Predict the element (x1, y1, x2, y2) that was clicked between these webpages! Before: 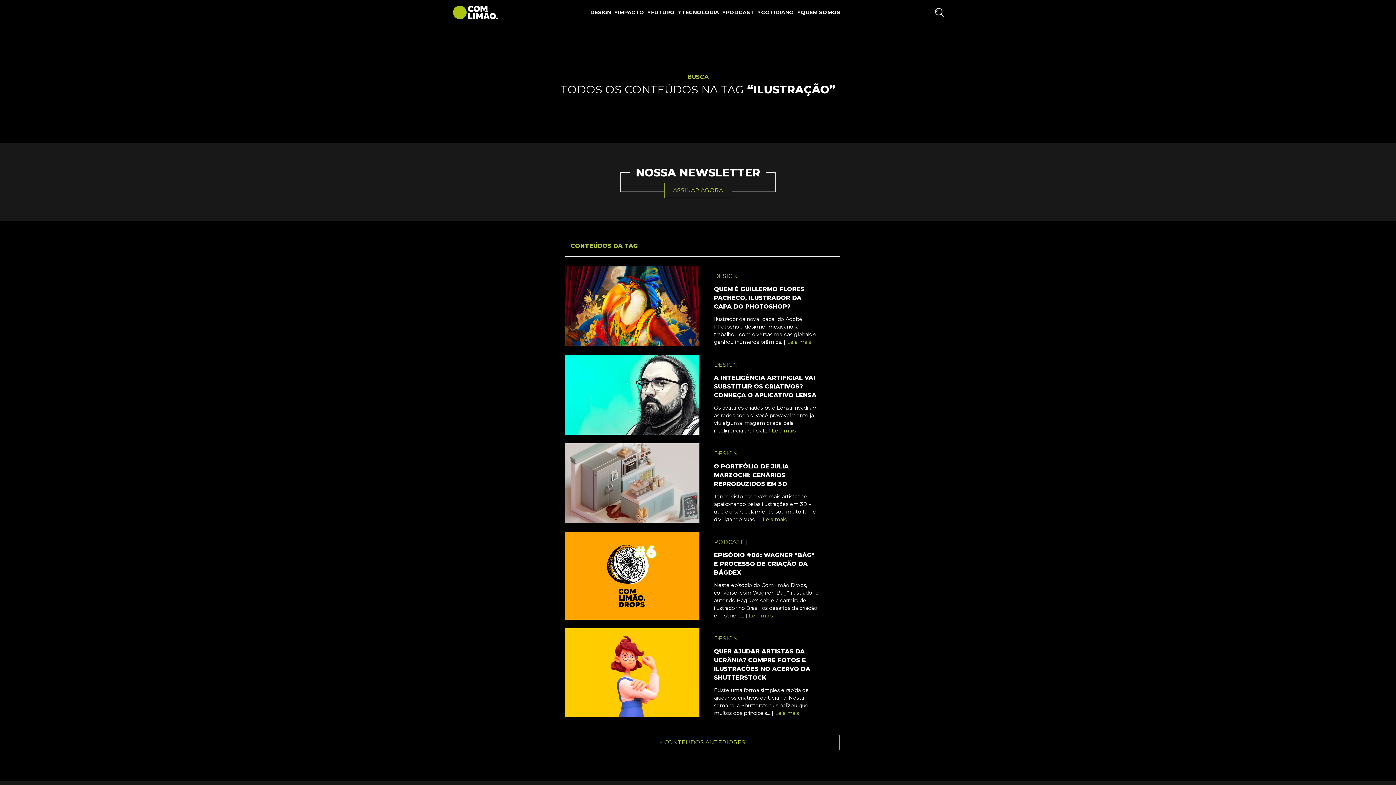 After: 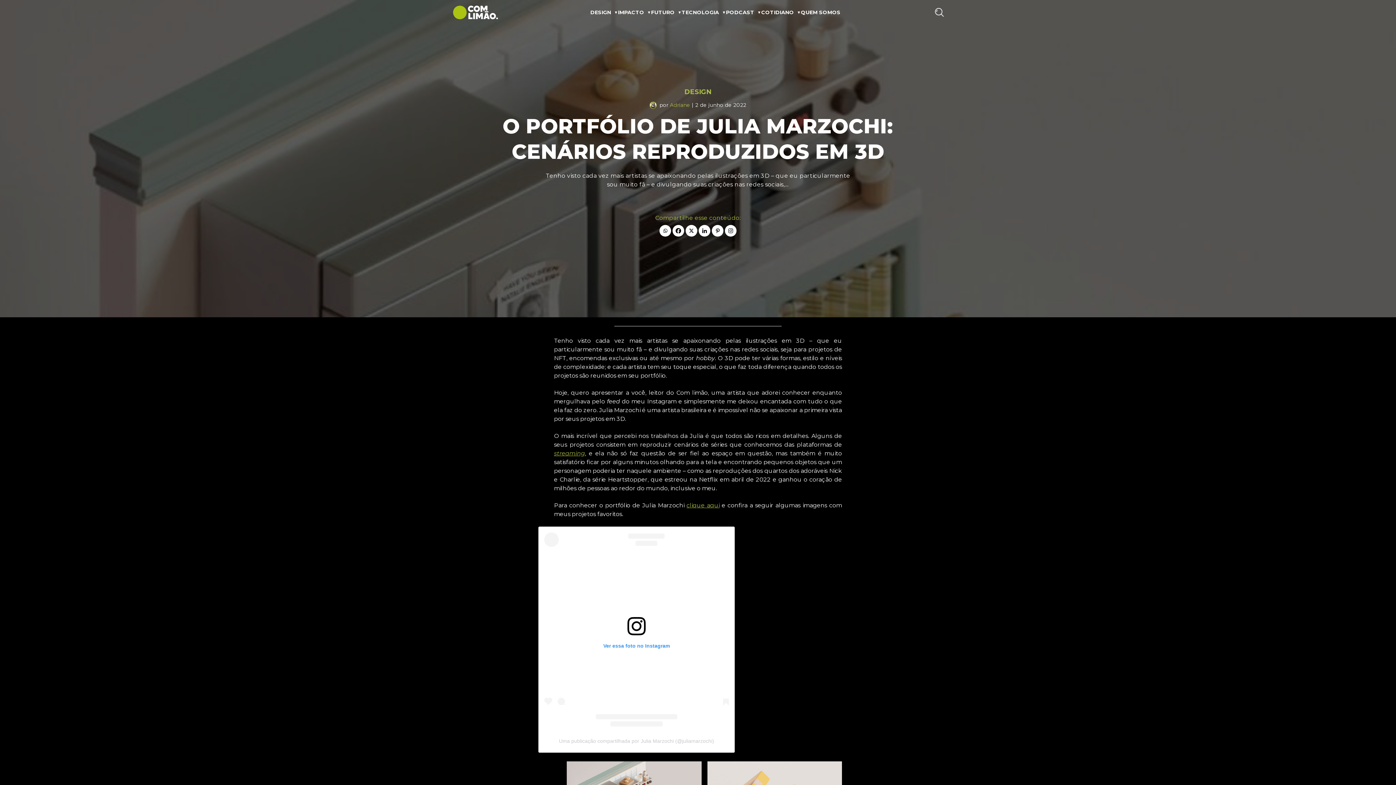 Action: bbox: (565, 443, 699, 523)